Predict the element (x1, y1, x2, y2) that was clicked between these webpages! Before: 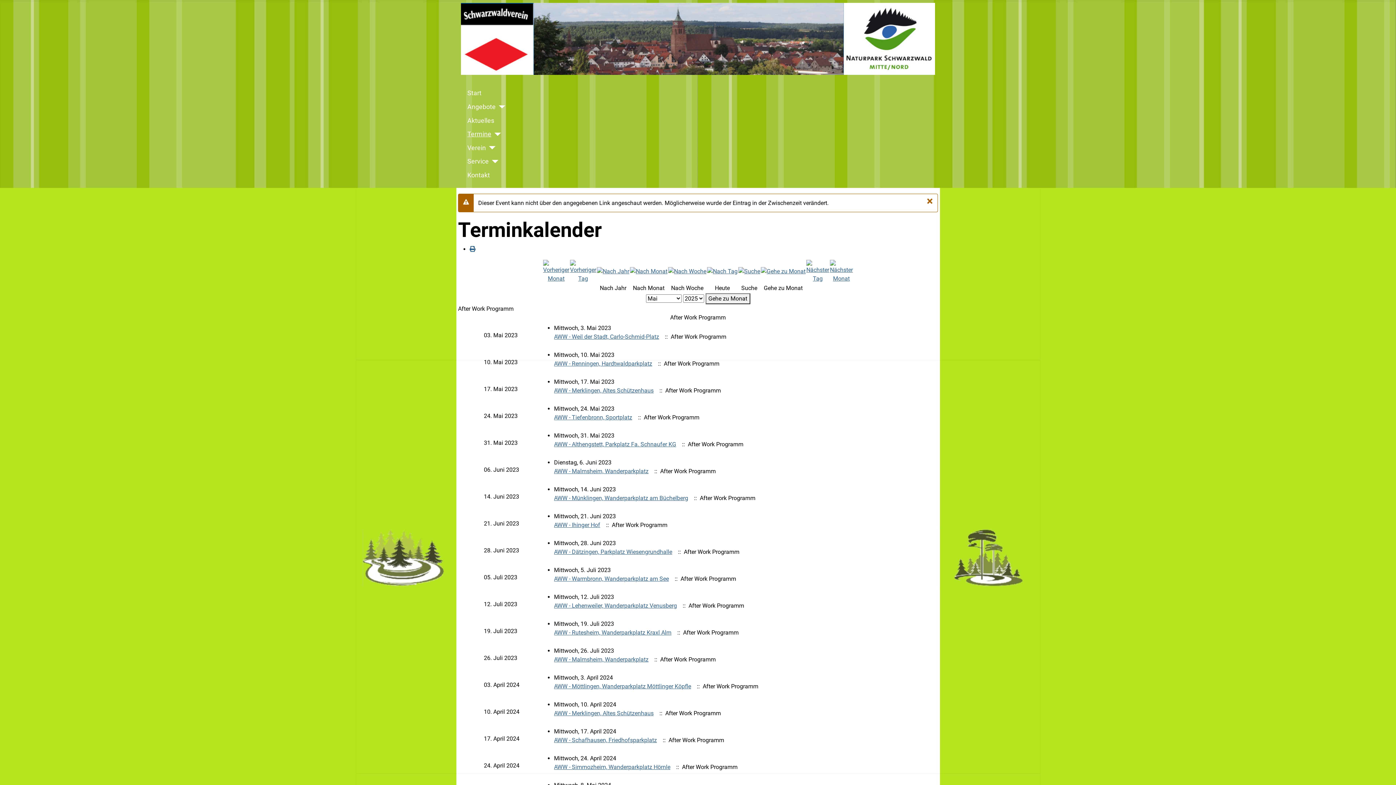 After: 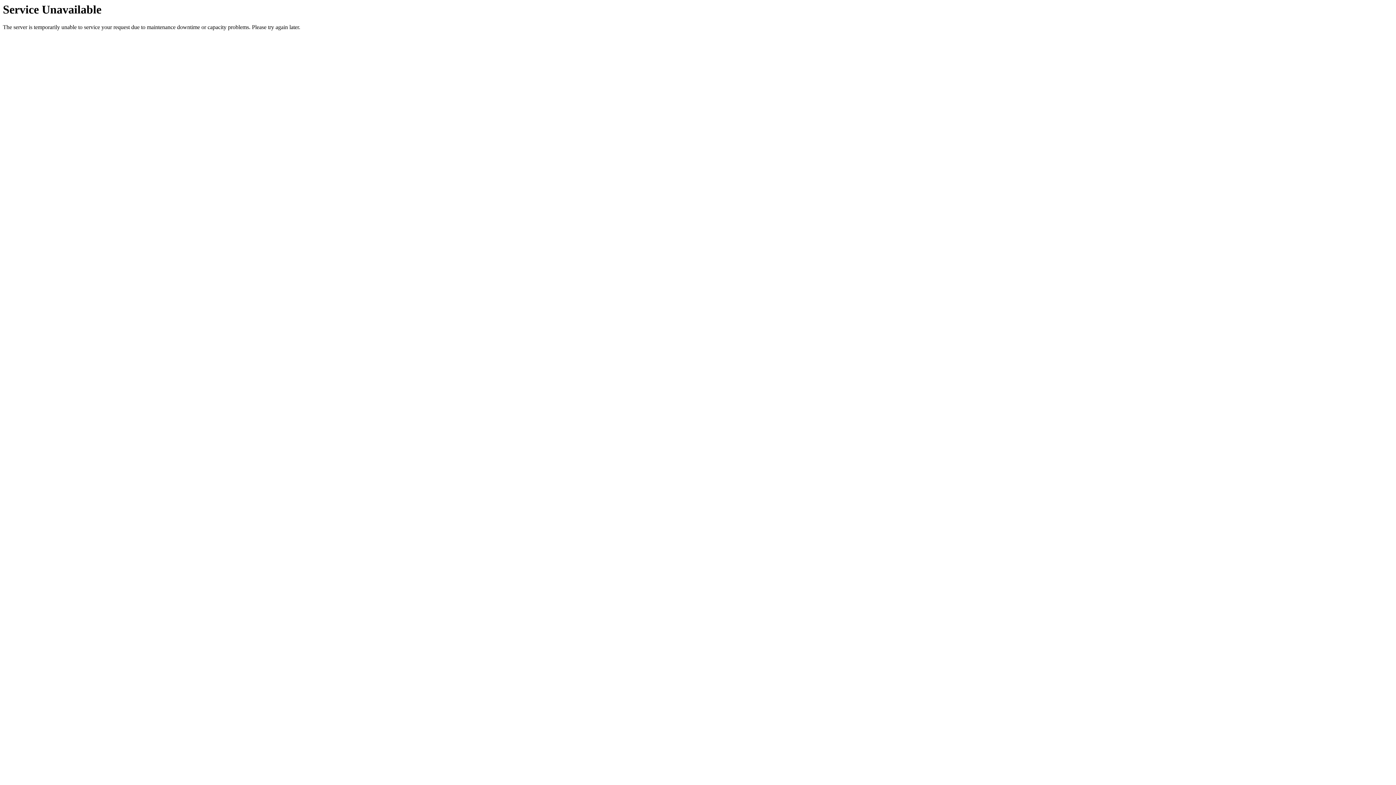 Action: label: Service bbox: (467, 157, 488, 165)